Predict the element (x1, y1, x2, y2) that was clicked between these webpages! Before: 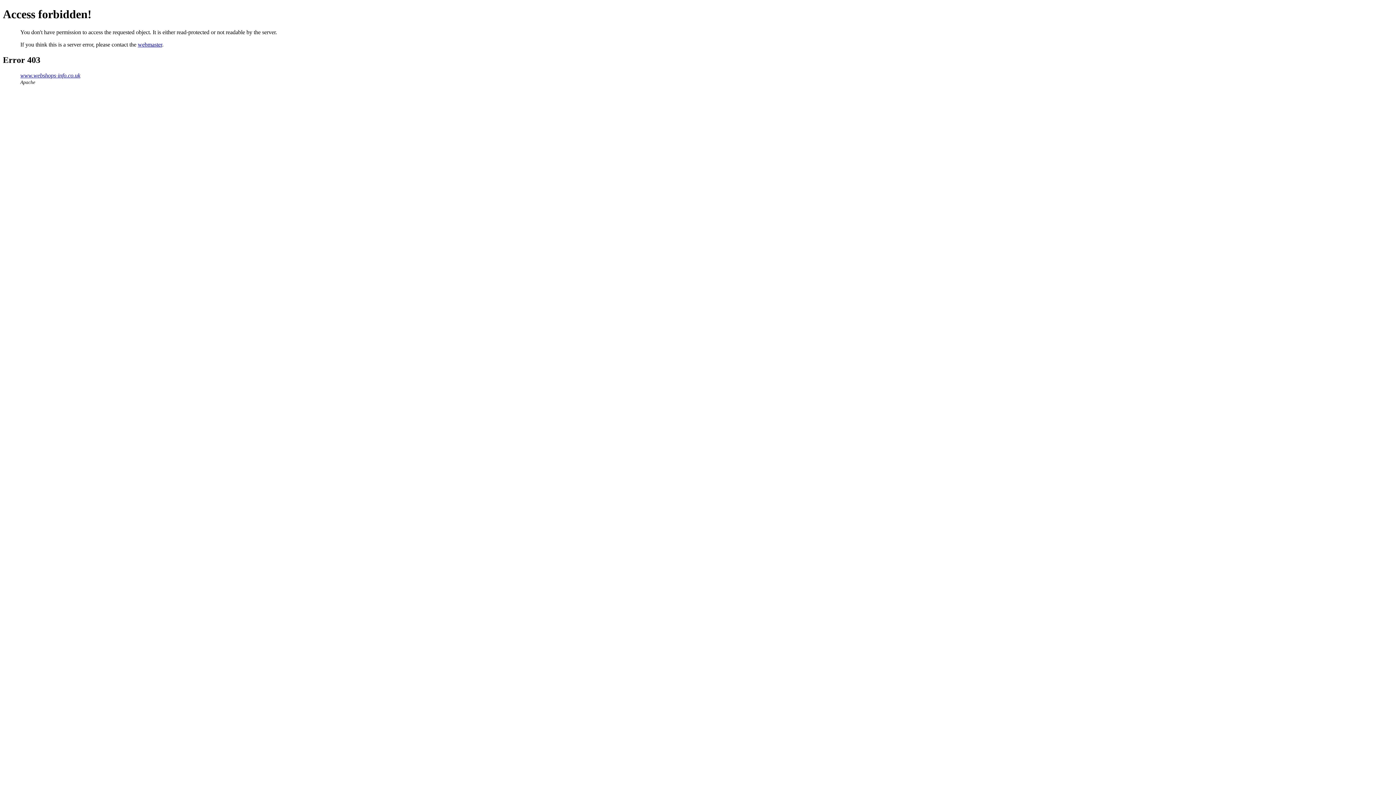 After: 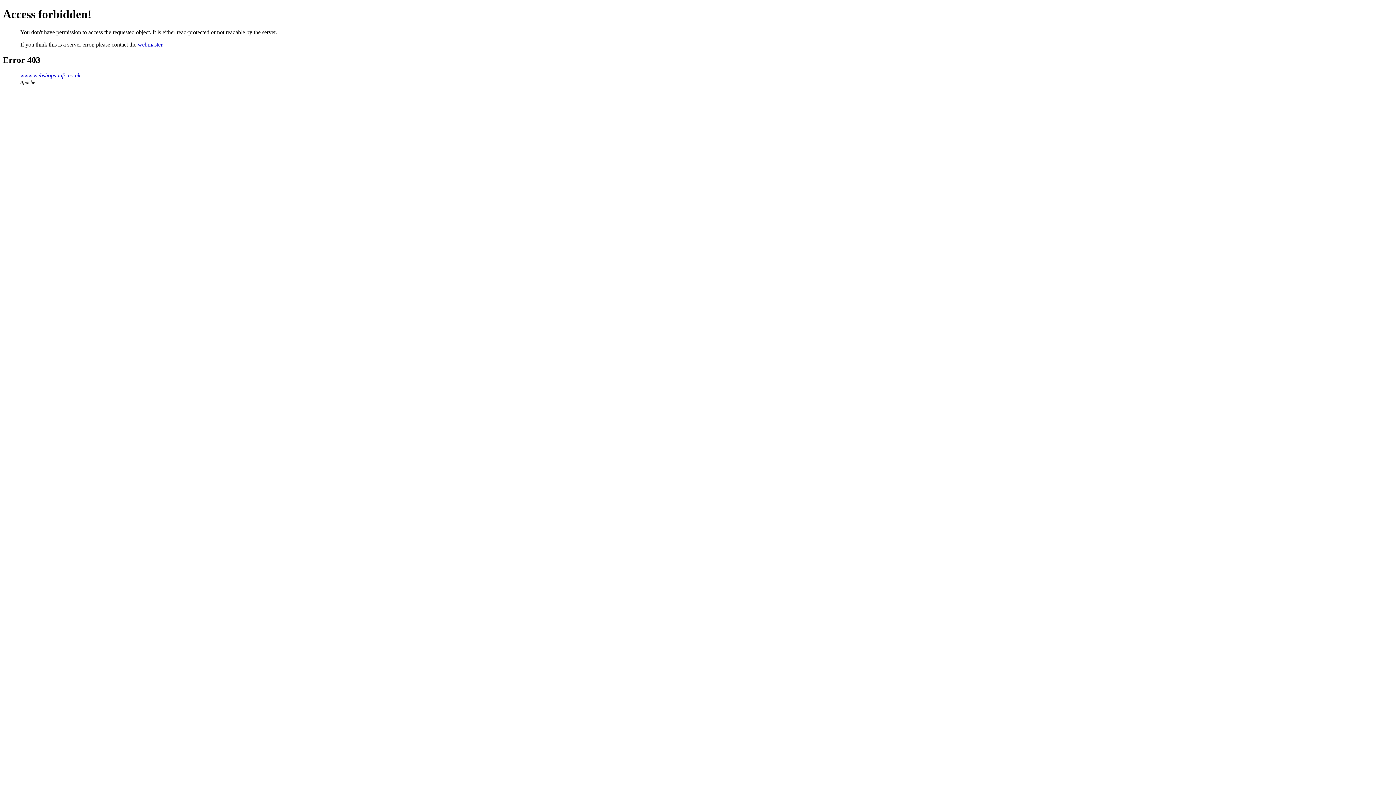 Action: bbox: (137, 41, 162, 47) label: webmaster